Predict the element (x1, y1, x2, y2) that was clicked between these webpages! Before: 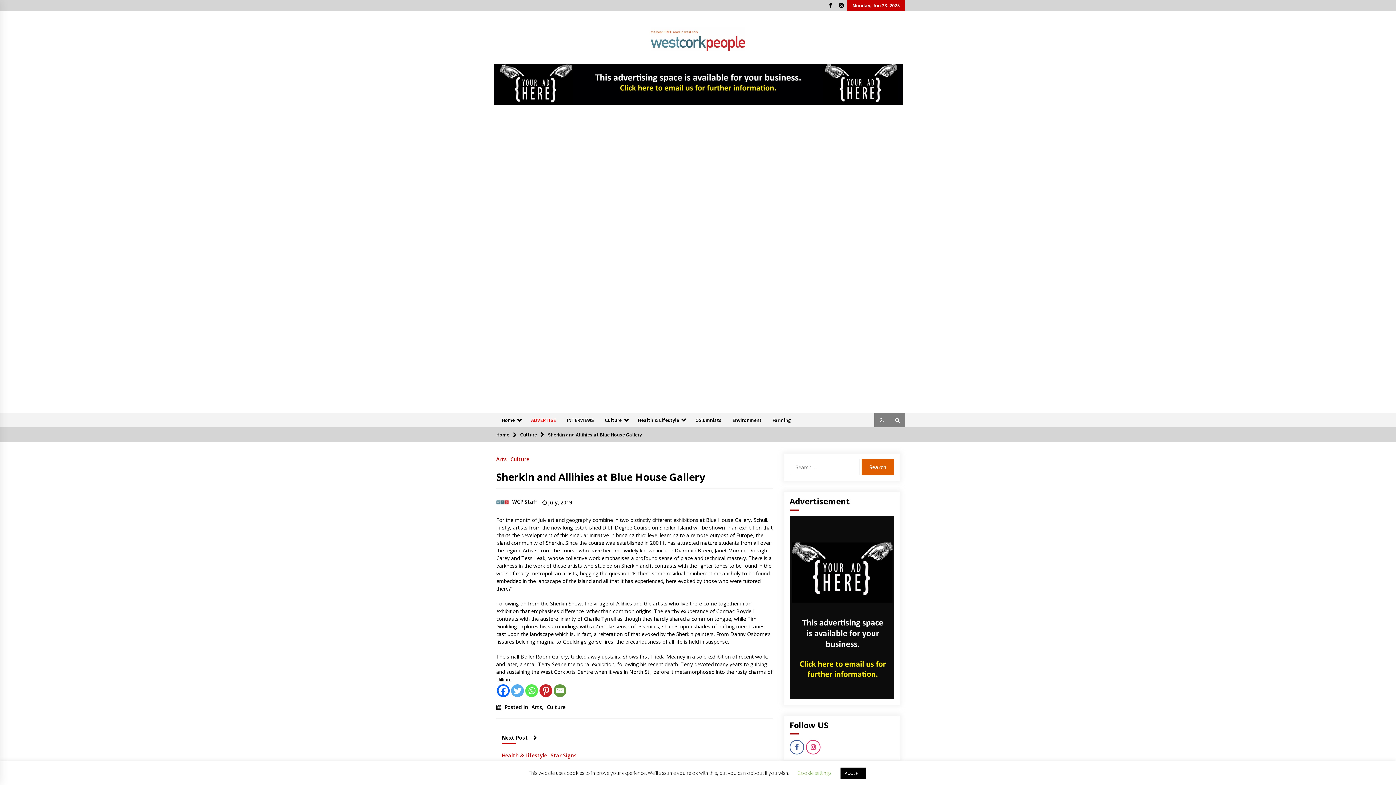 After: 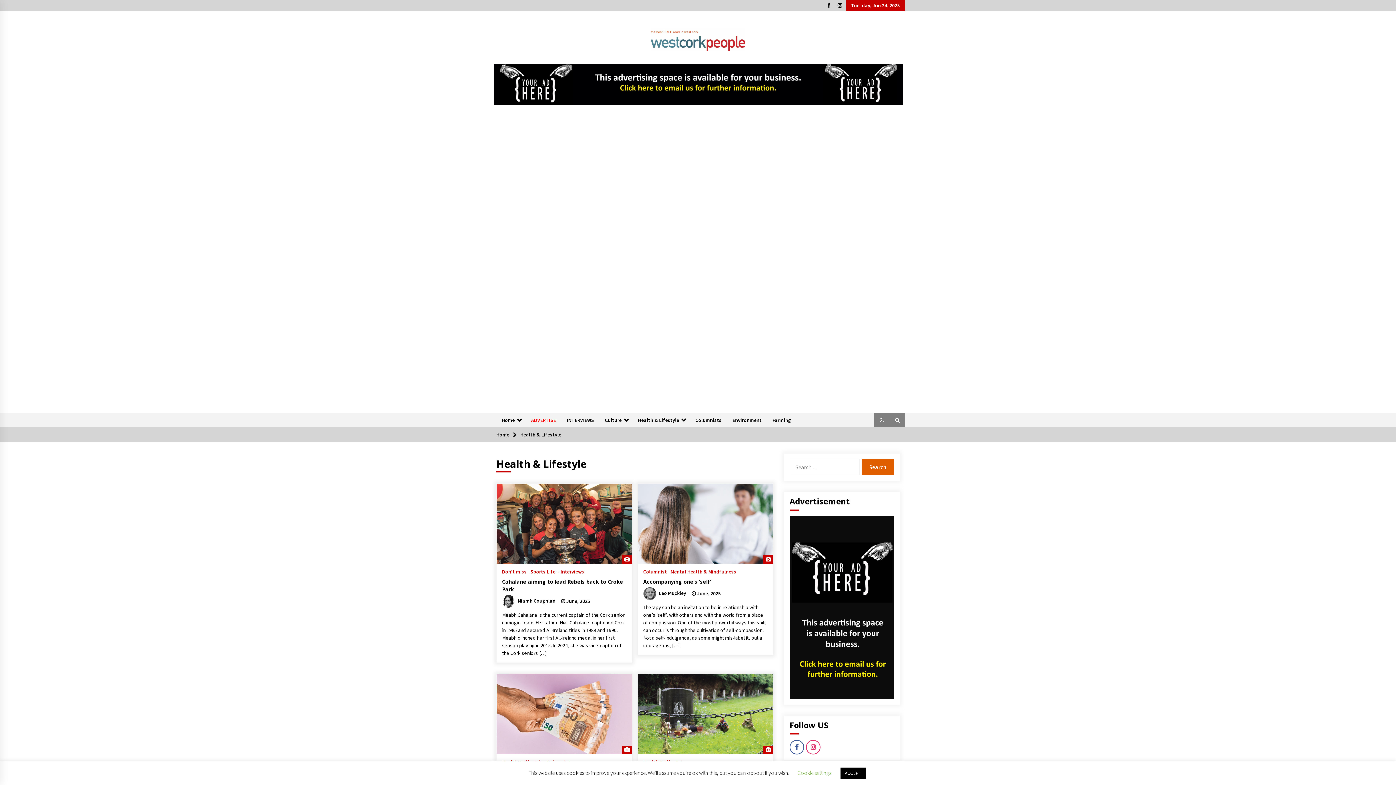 Action: bbox: (632, 413, 690, 427) label: Health & Lifestyle